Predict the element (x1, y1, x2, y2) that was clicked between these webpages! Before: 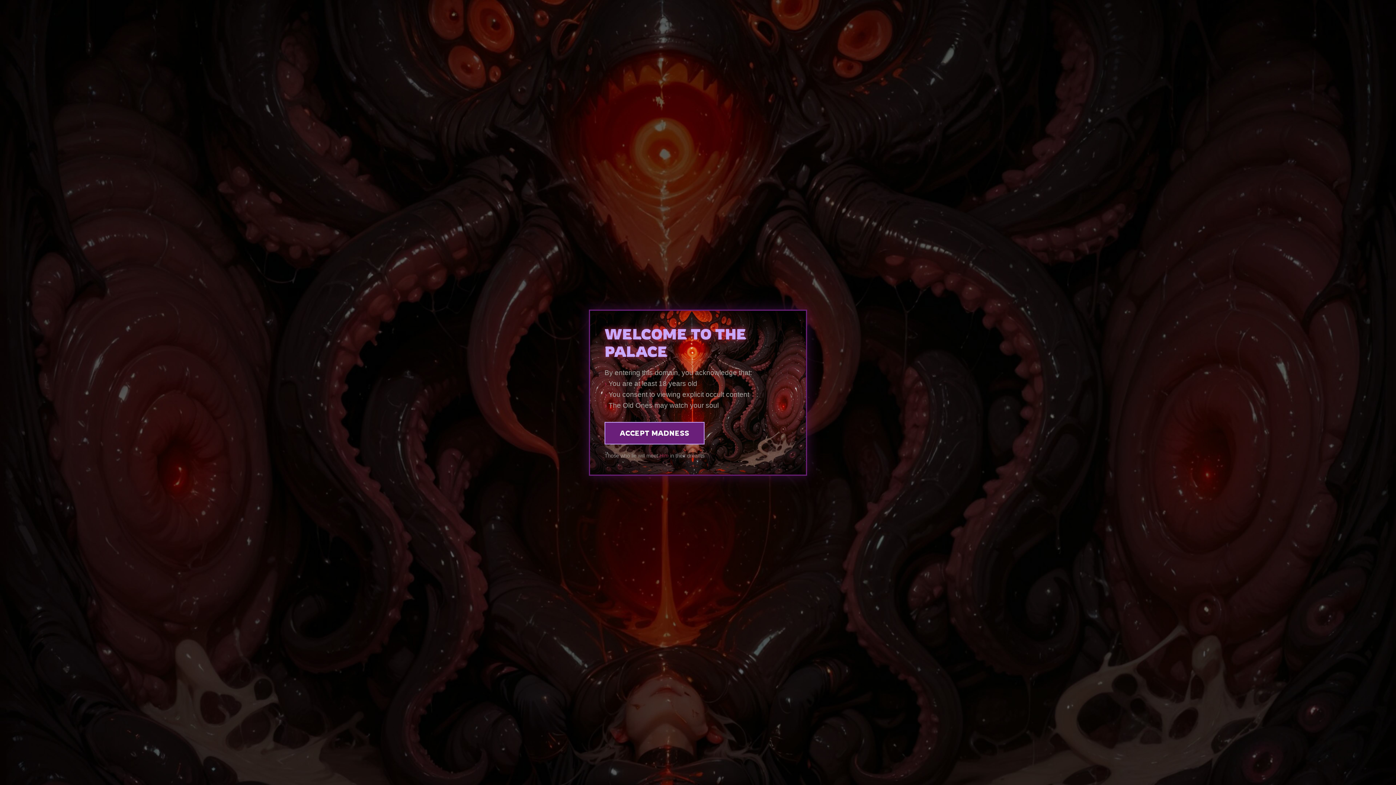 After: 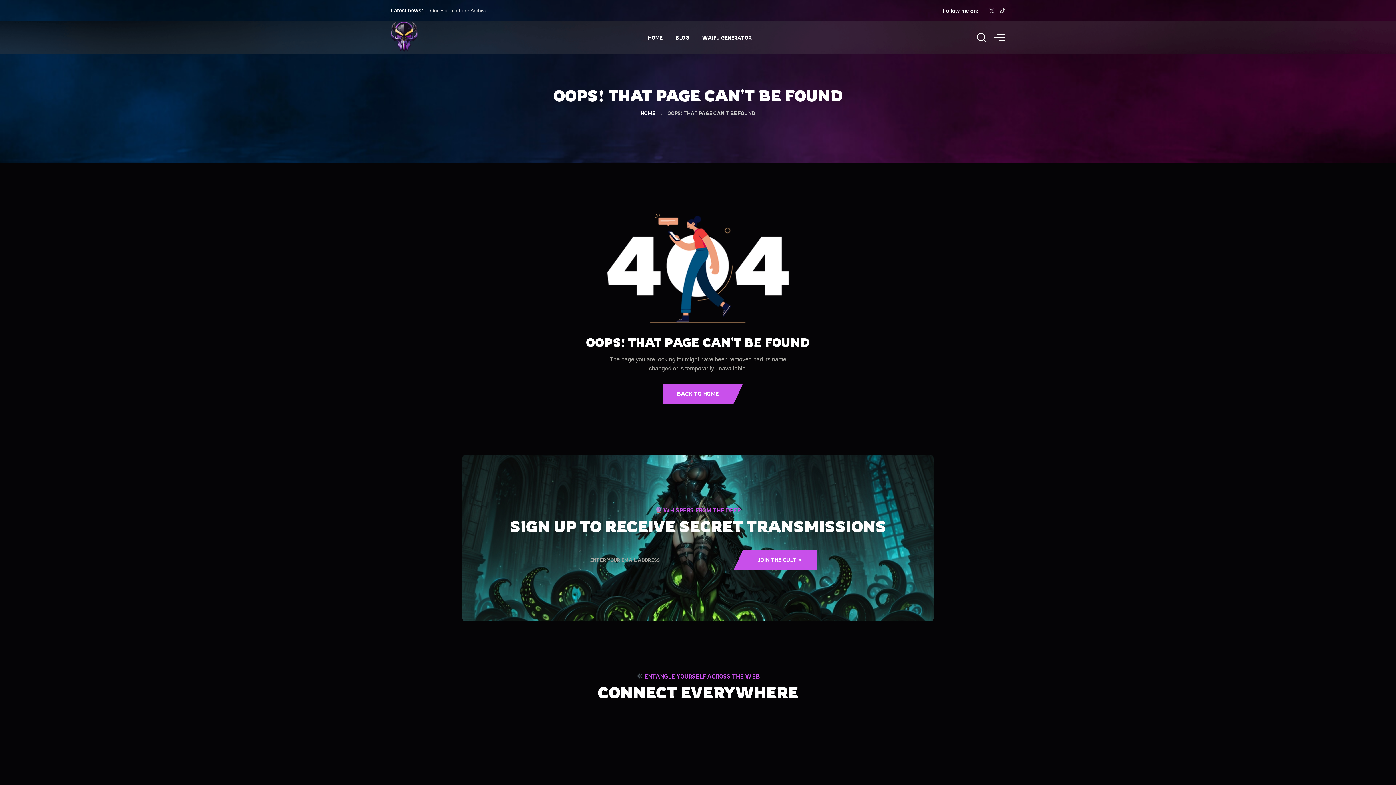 Action: label: ACCEPT MADNESS bbox: (604, 422, 704, 444)